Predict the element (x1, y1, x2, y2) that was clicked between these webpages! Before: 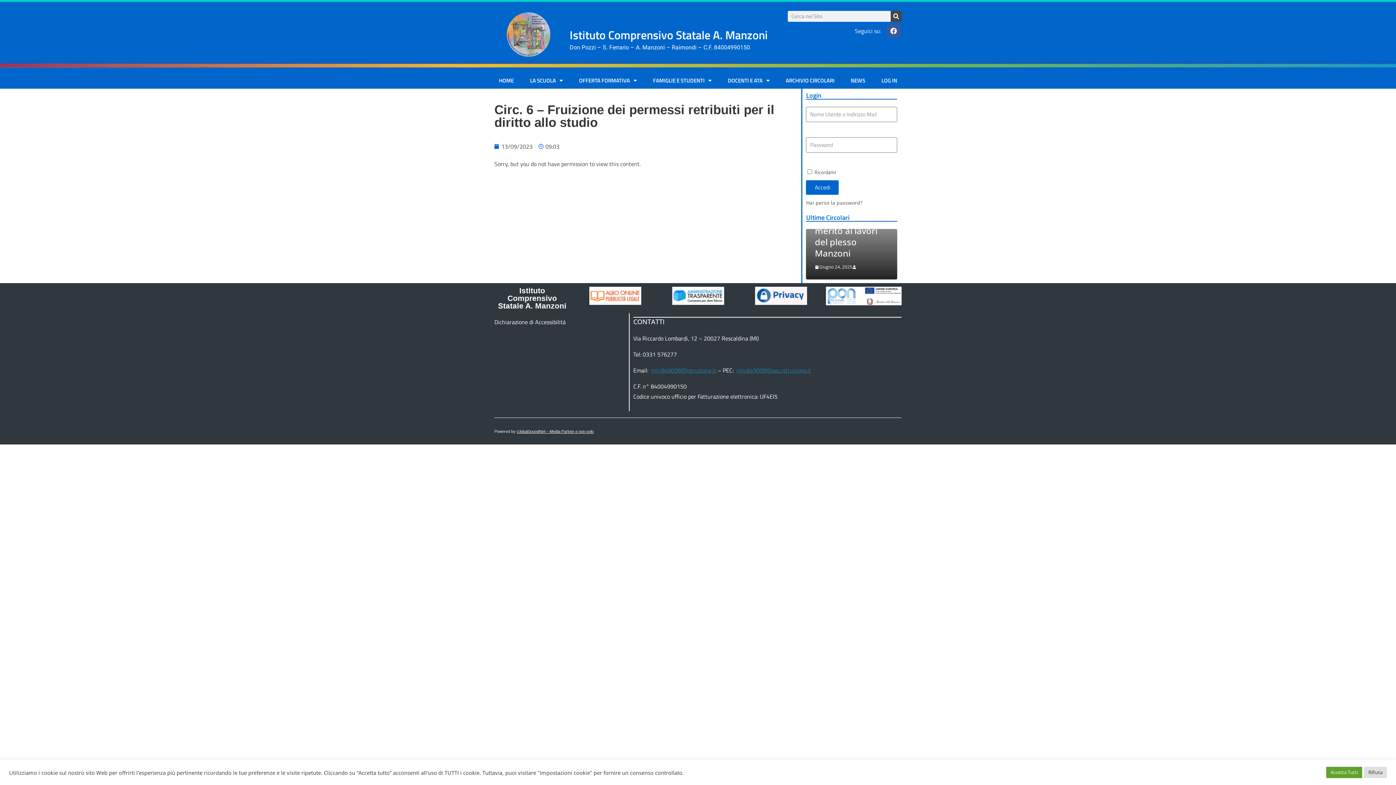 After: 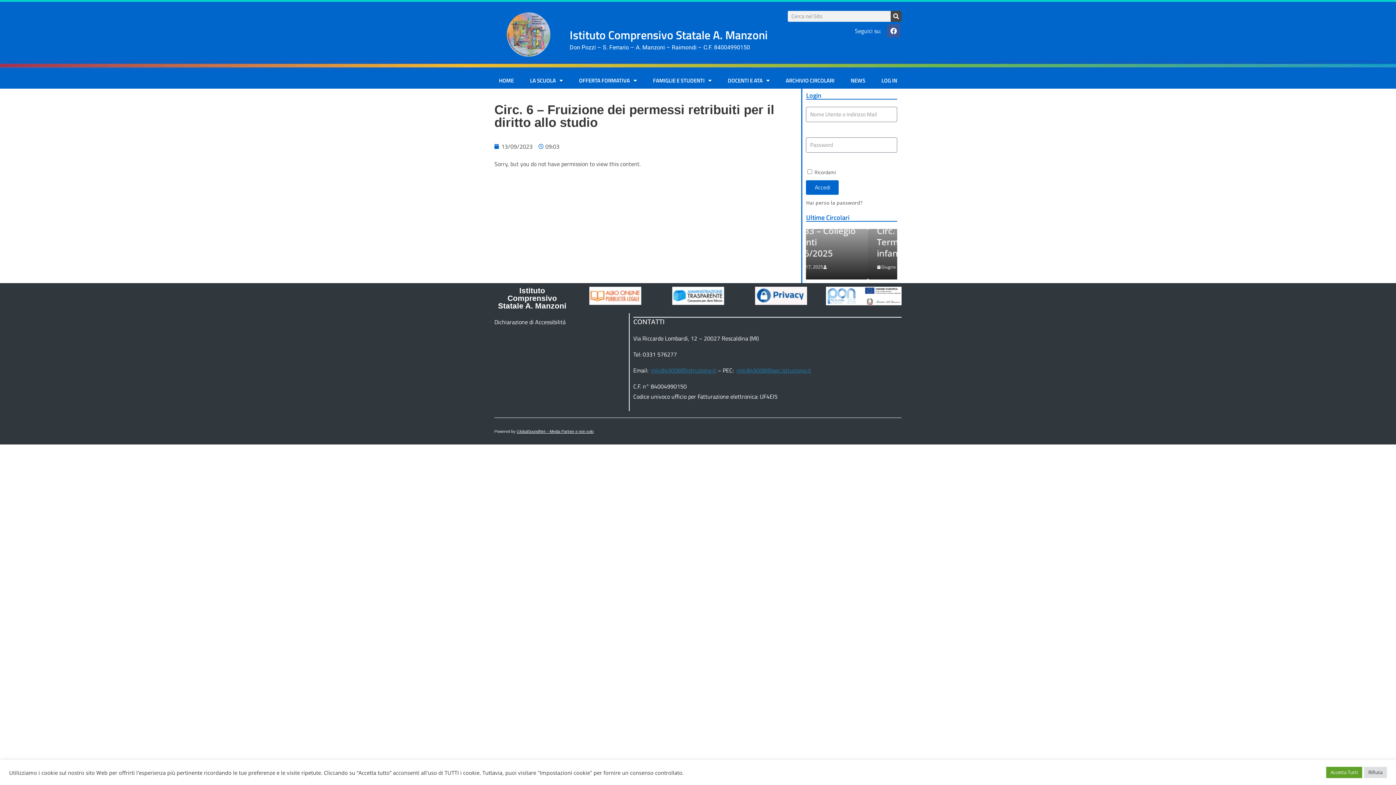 Action: bbox: (494, 317, 565, 326) label: Dichiarazione di Accessibilità